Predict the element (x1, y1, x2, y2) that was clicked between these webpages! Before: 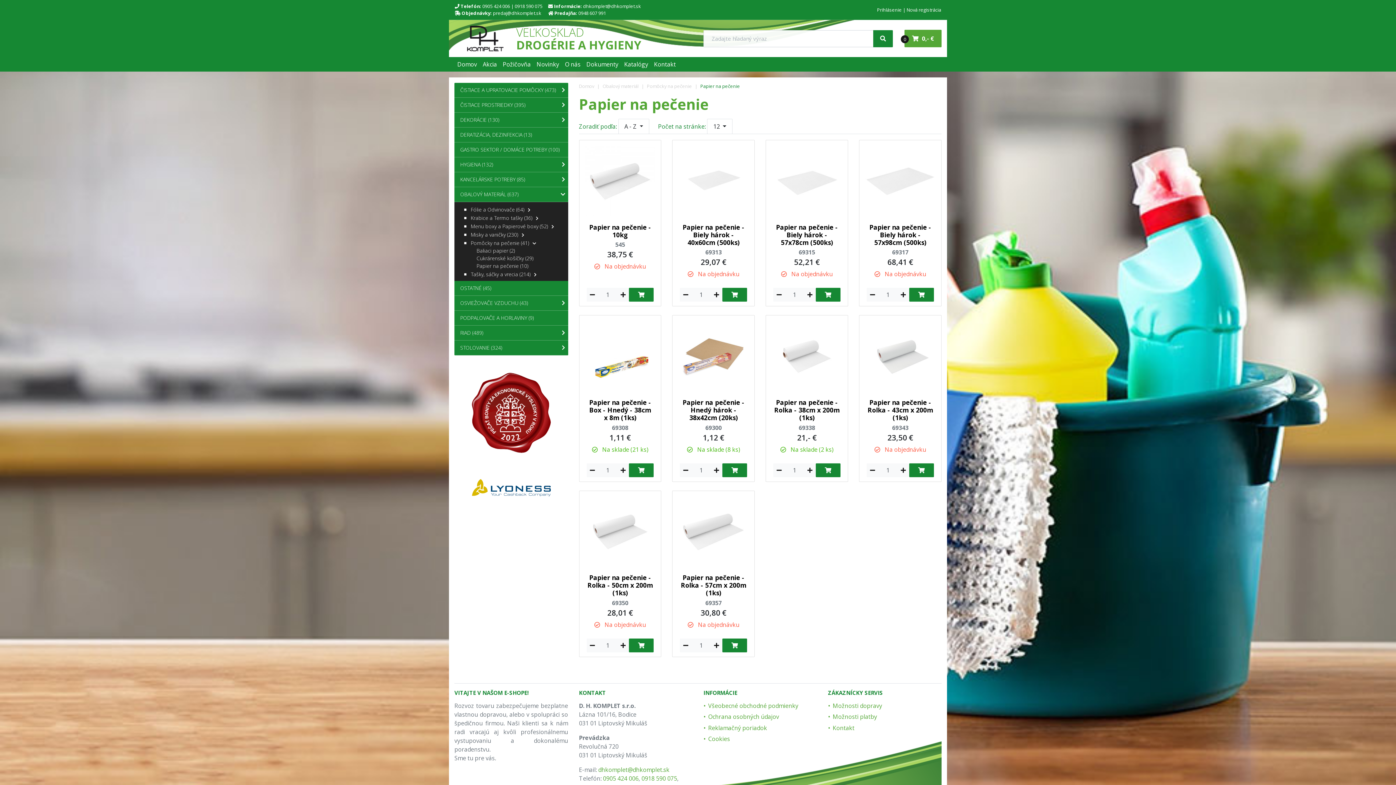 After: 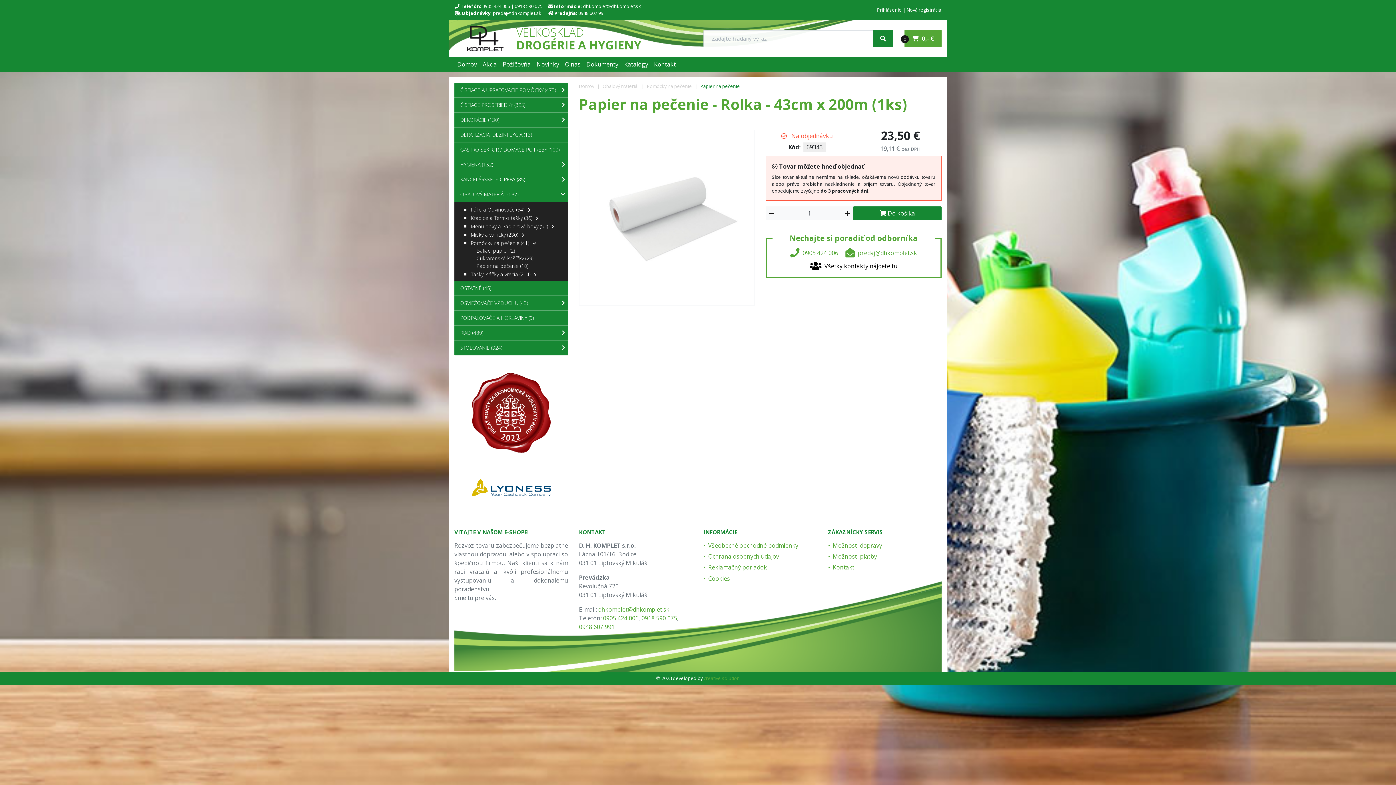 Action: label: Papier na pečenie - Rolka - 43cm x 200m (1ks) bbox: (867, 398, 933, 422)